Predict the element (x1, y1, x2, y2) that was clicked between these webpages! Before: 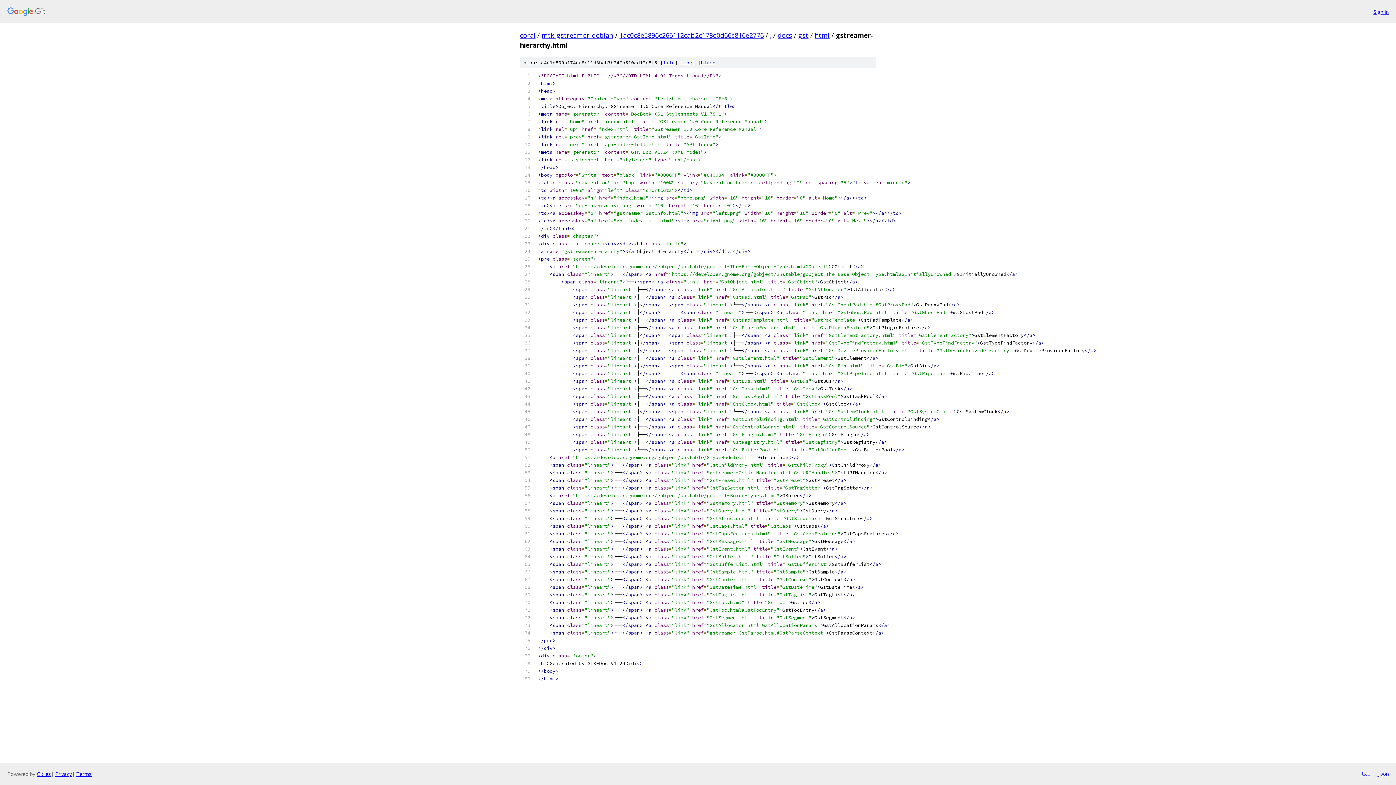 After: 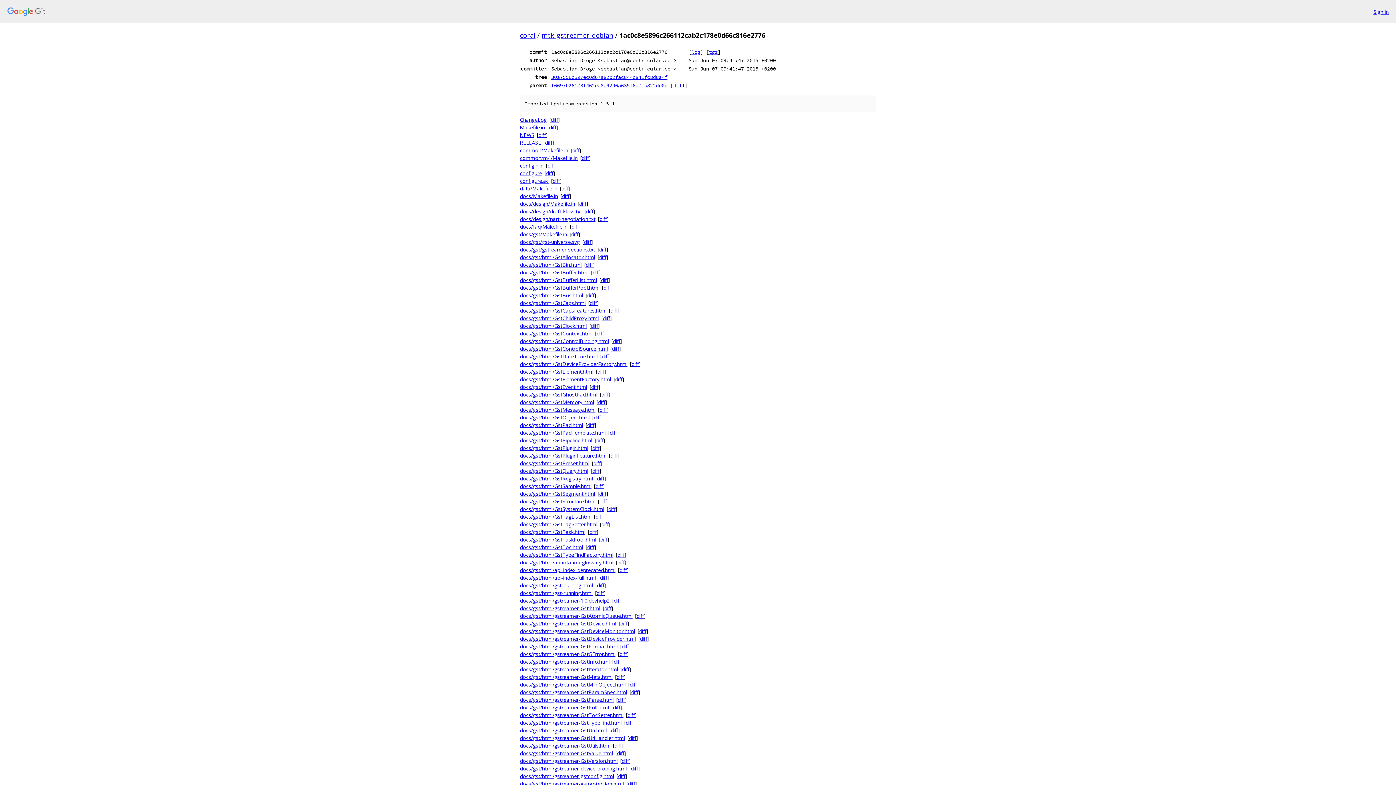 Action: label: 1ac0c8e5896c266112cab2c178e0d66c816e2776 bbox: (619, 30, 764, 39)